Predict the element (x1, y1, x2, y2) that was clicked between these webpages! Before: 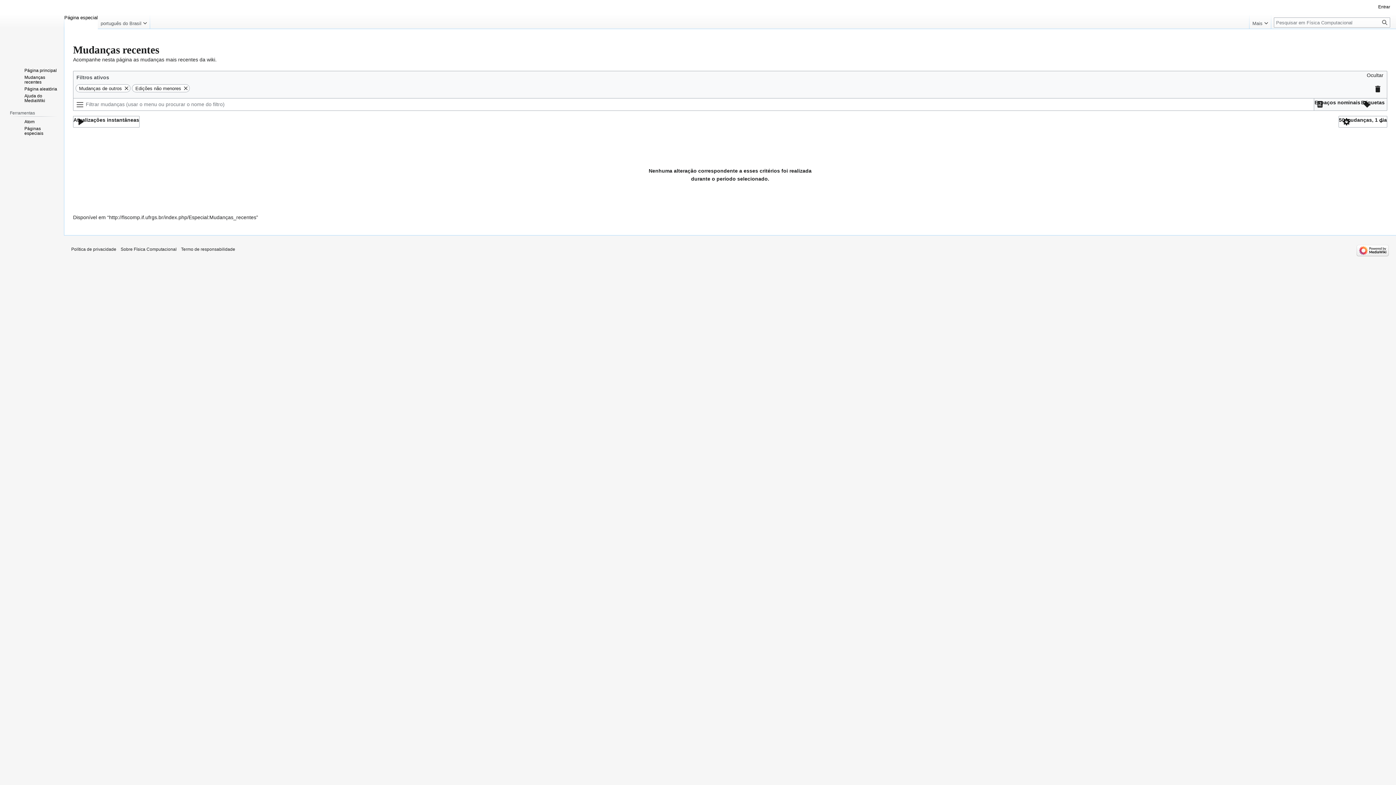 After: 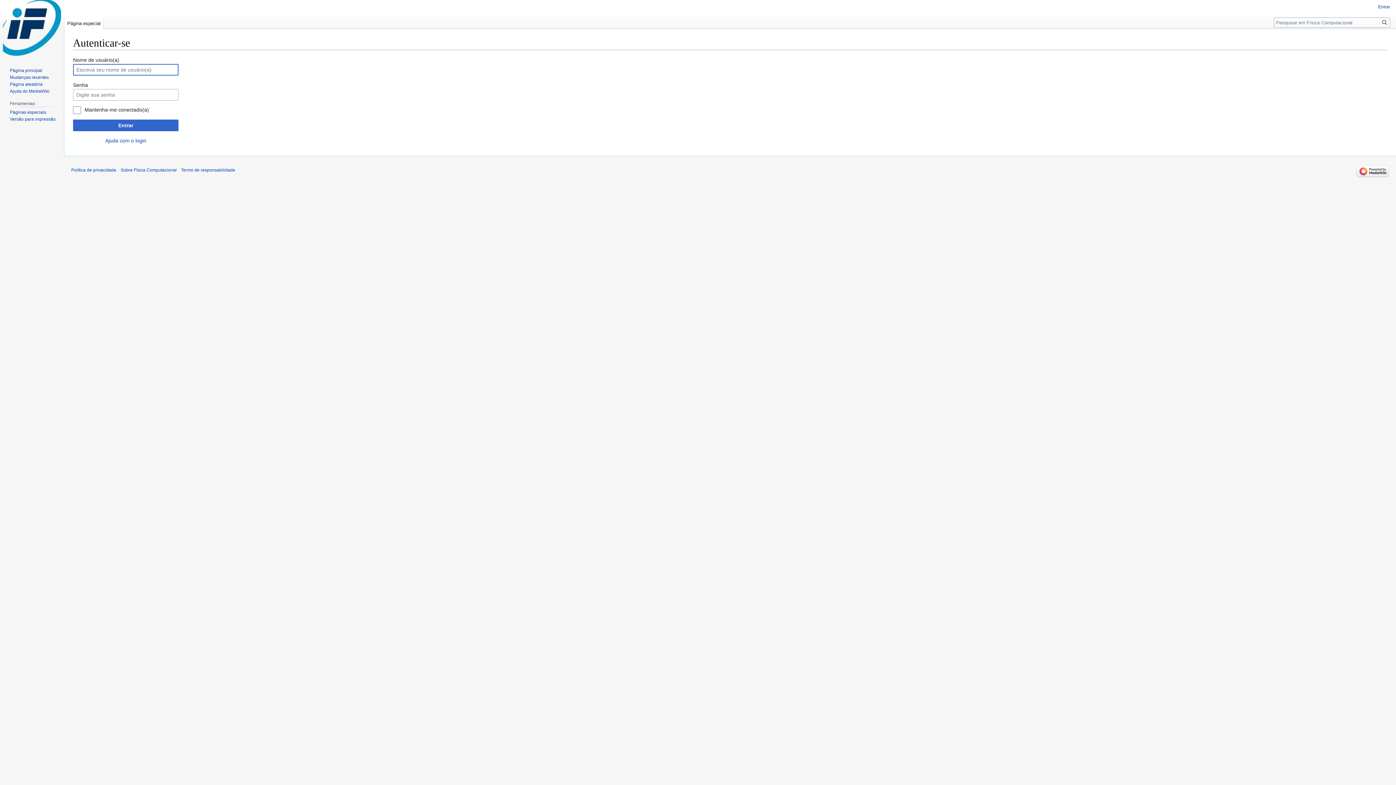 Action: bbox: (1378, 4, 1390, 9) label: Entrar